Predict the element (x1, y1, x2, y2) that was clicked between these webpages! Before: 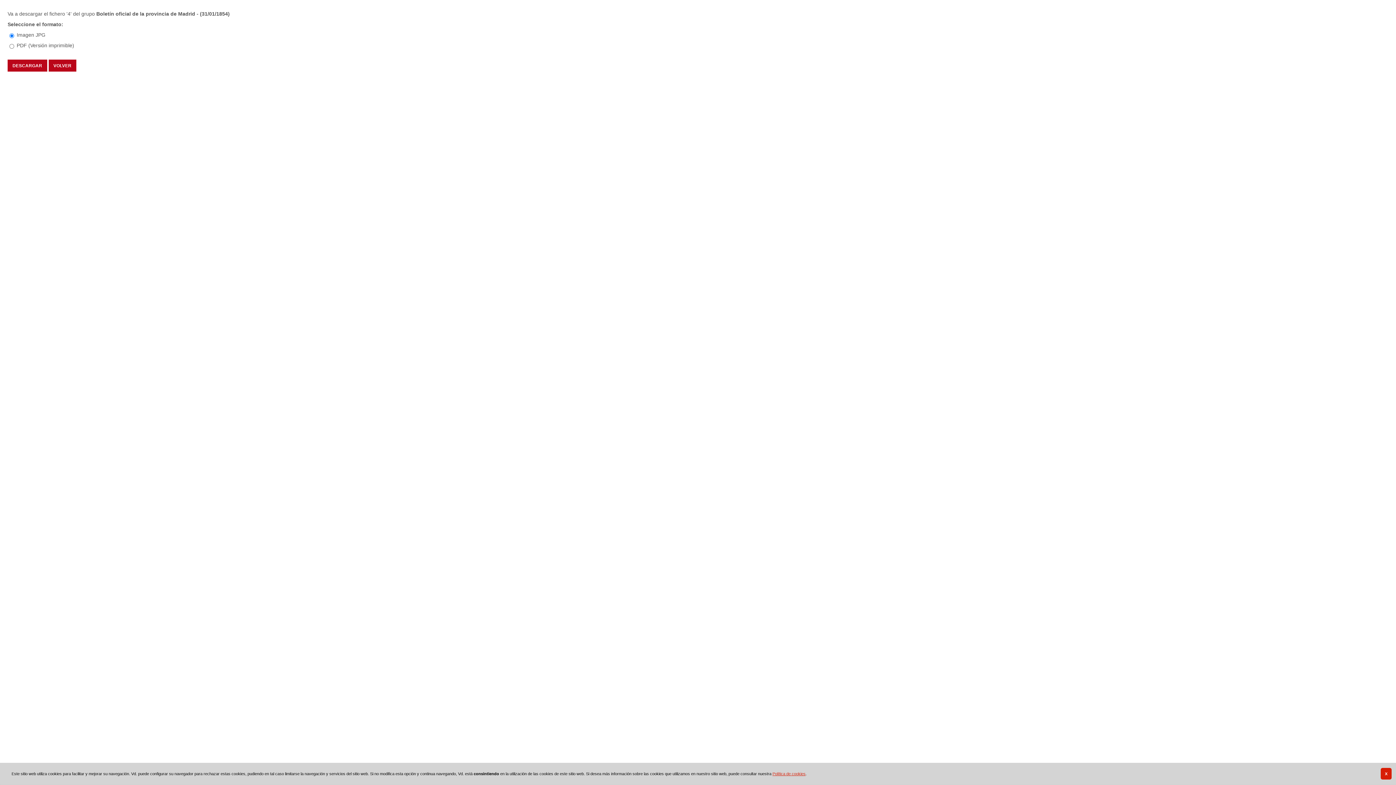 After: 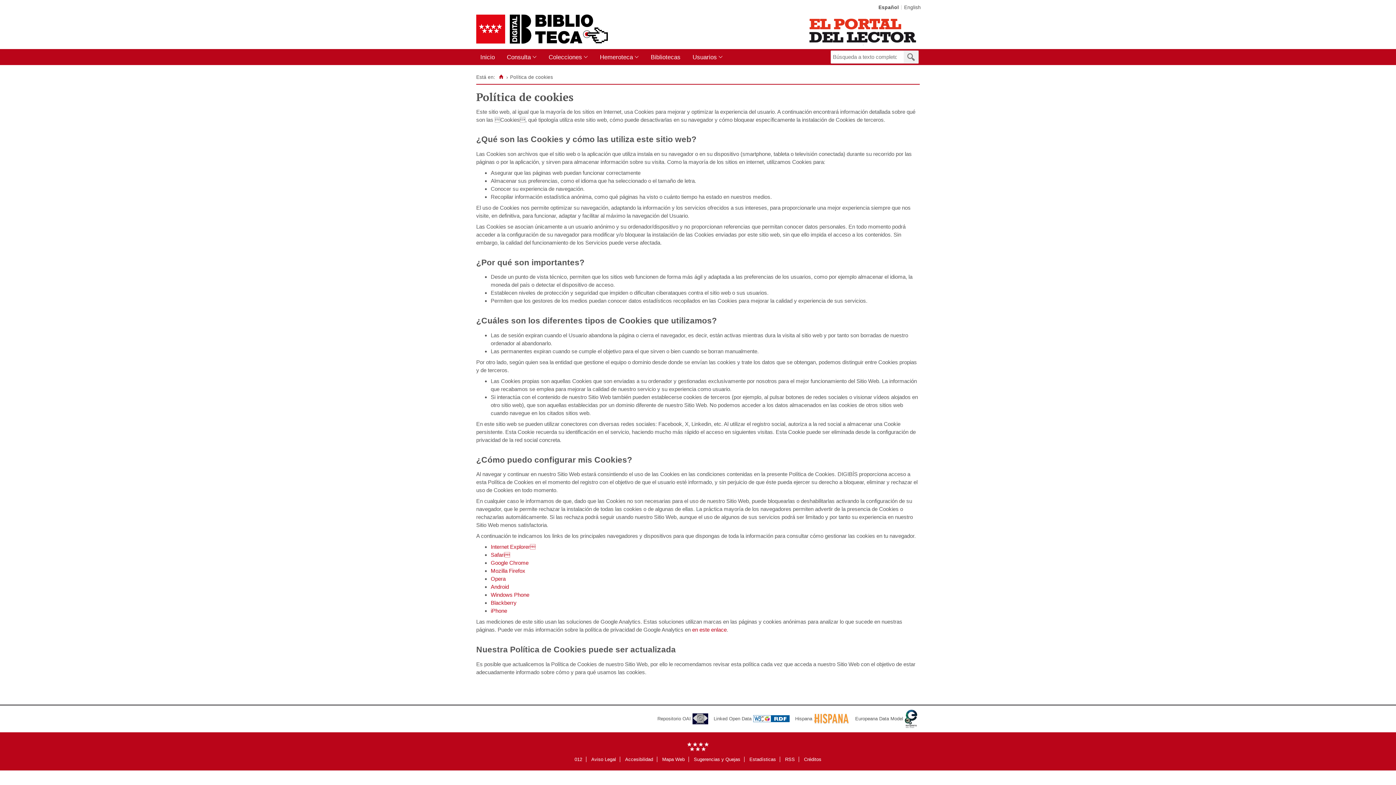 Action: bbox: (772, 772, 805, 776) label: Política de cookies